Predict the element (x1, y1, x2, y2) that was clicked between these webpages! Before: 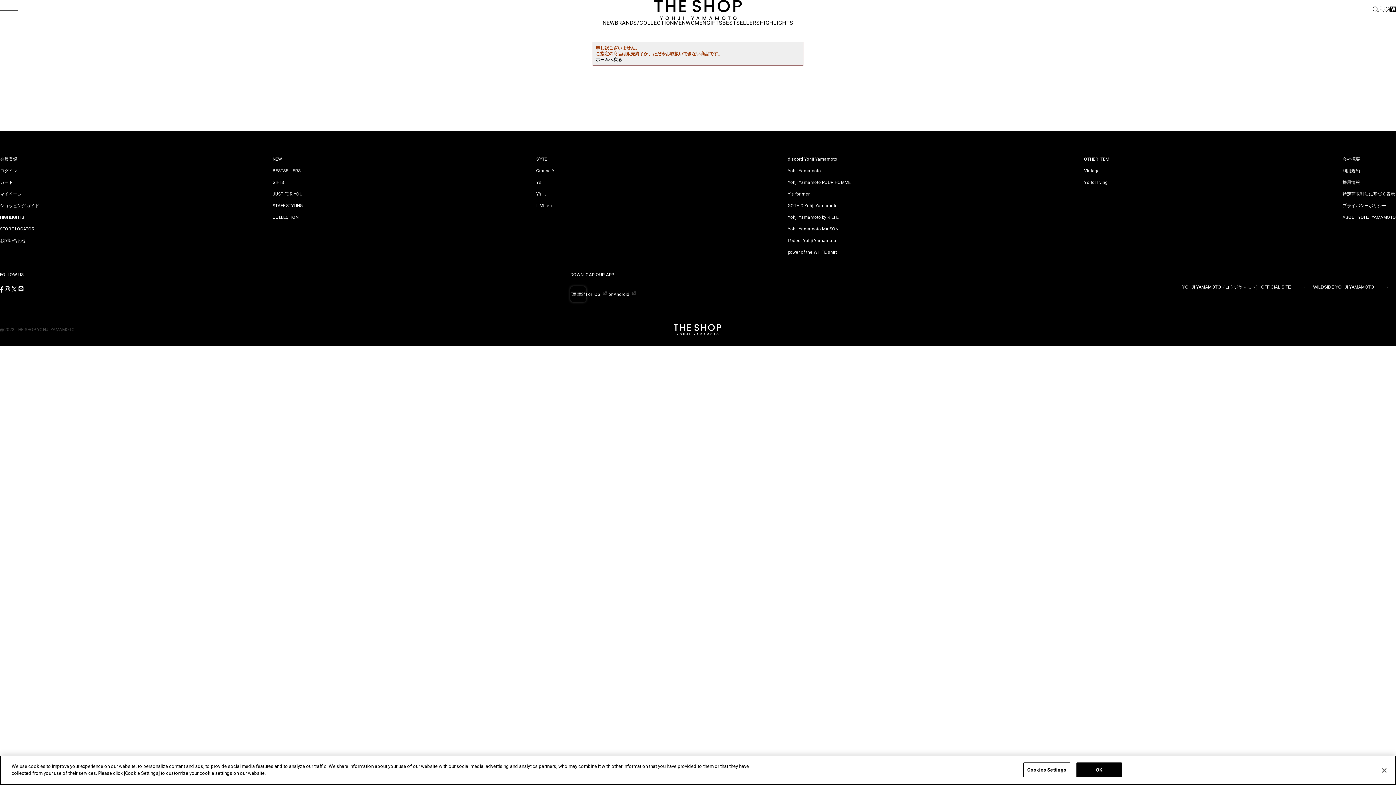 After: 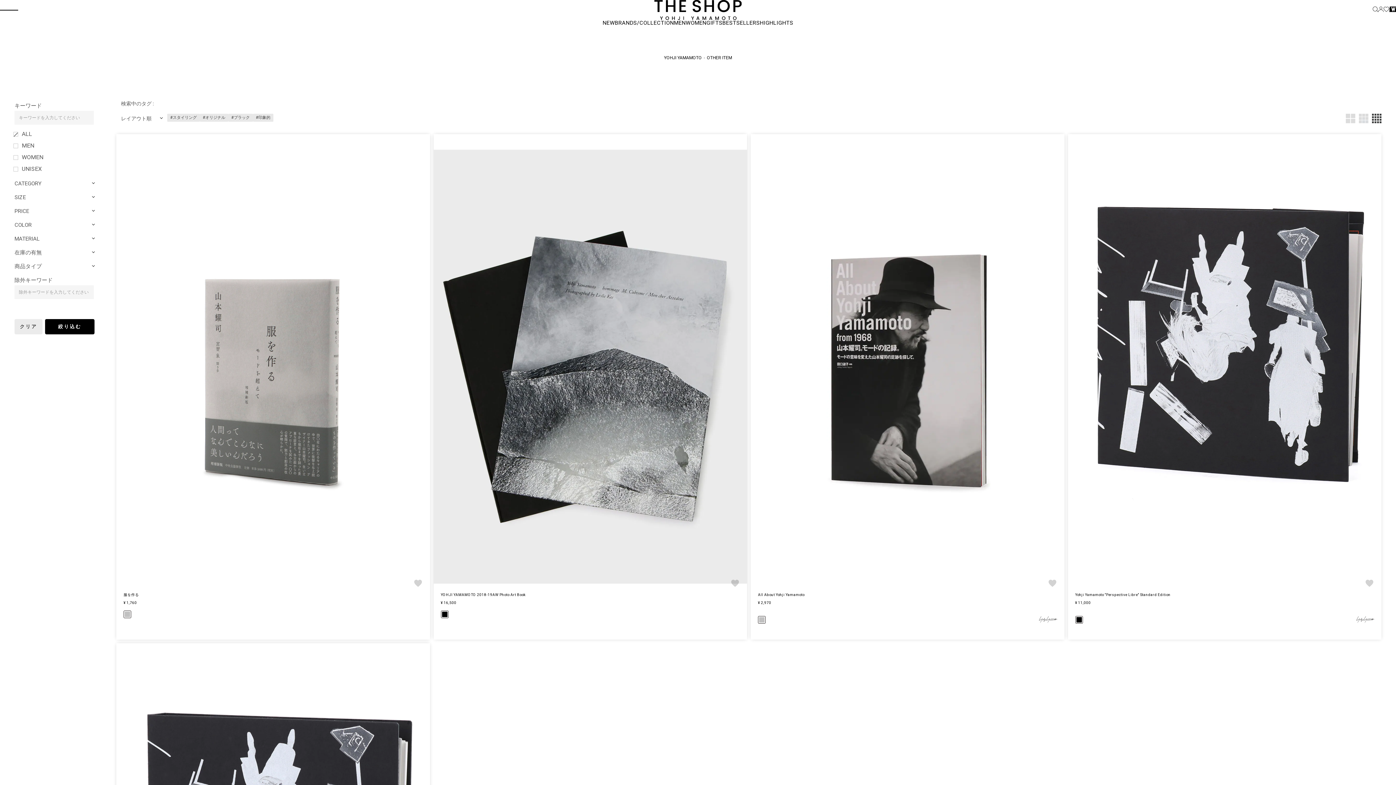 Action: bbox: (1084, 156, 1109, 162) label: OTHER ITEM